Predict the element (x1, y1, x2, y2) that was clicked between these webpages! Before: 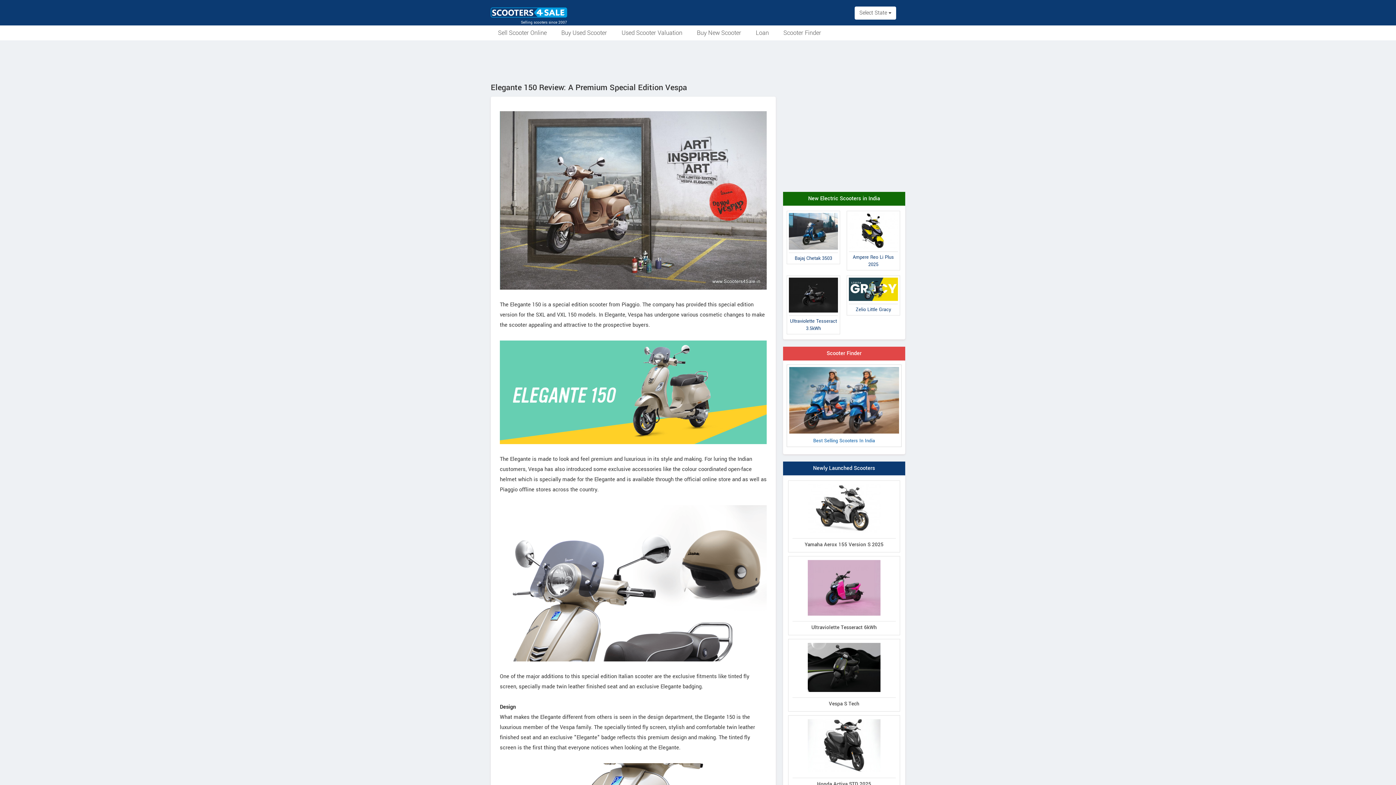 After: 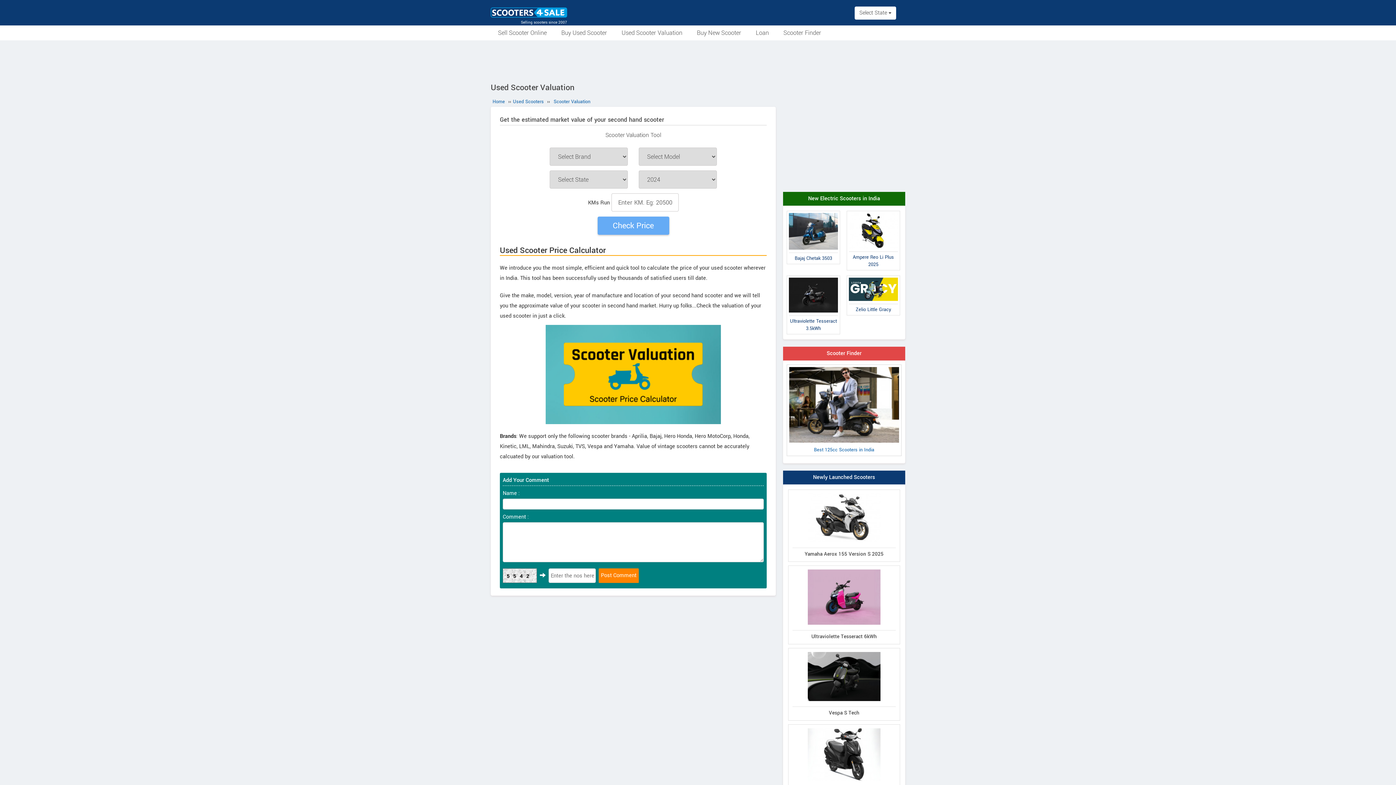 Action: bbox: (614, 25, 689, 40) label: Used Scooter Valuation